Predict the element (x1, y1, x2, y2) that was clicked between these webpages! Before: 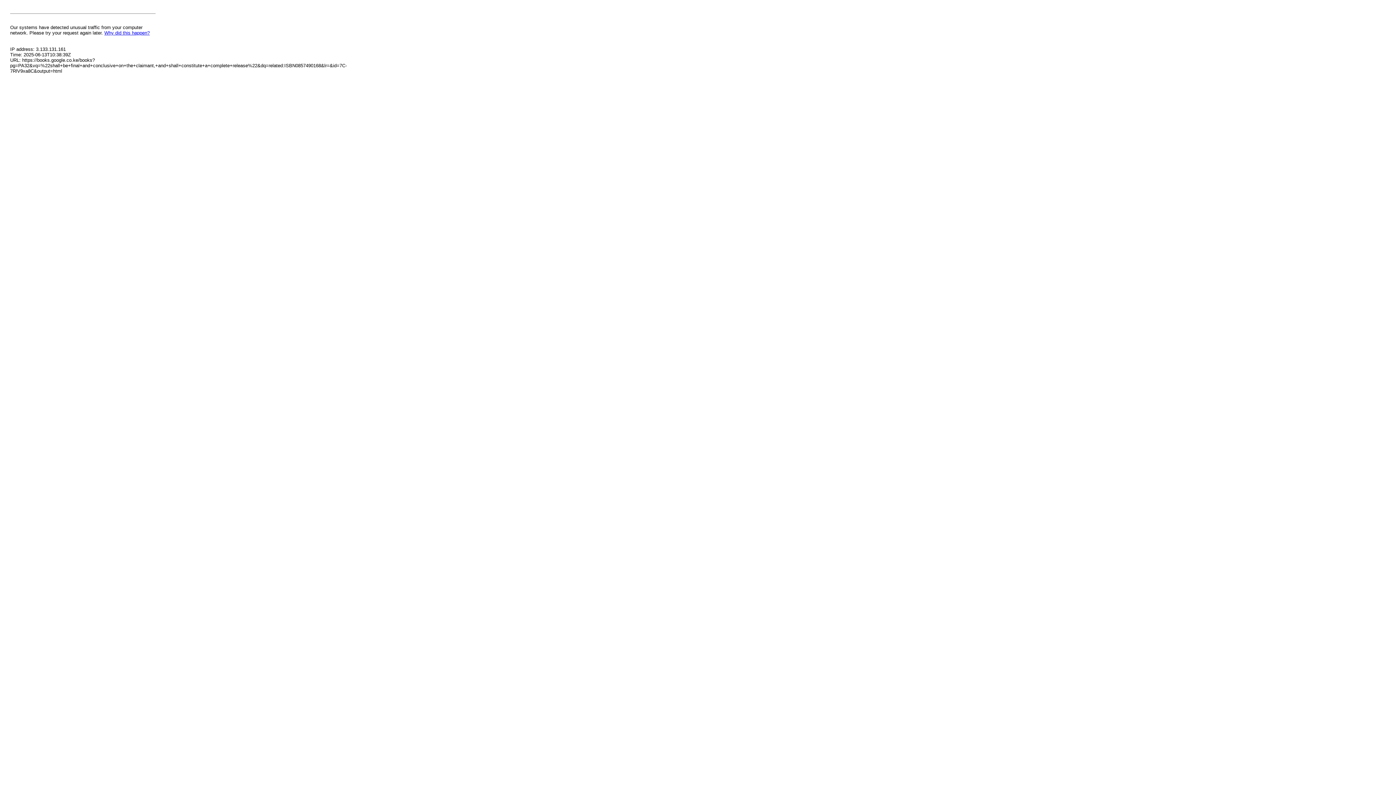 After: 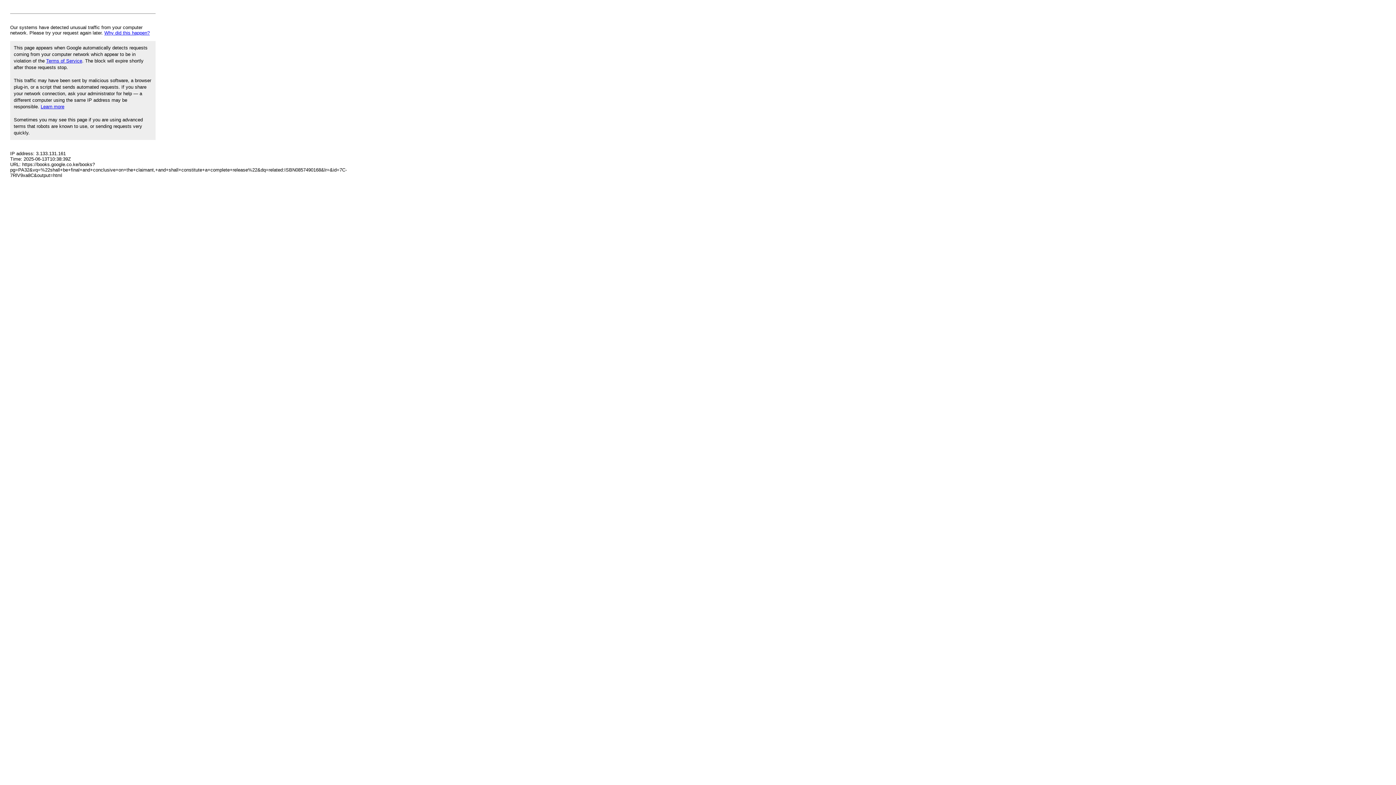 Action: label: Why did this happen? bbox: (104, 30, 149, 35)